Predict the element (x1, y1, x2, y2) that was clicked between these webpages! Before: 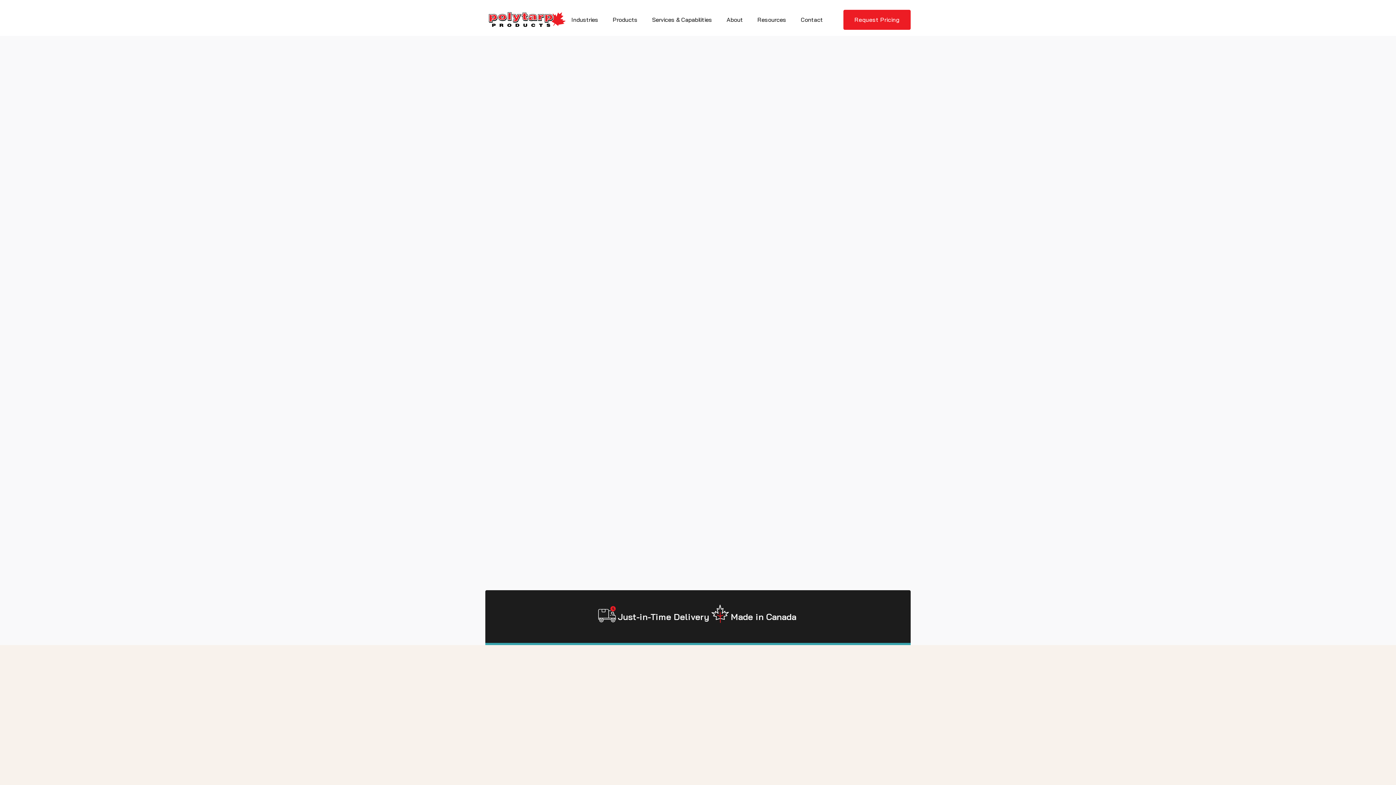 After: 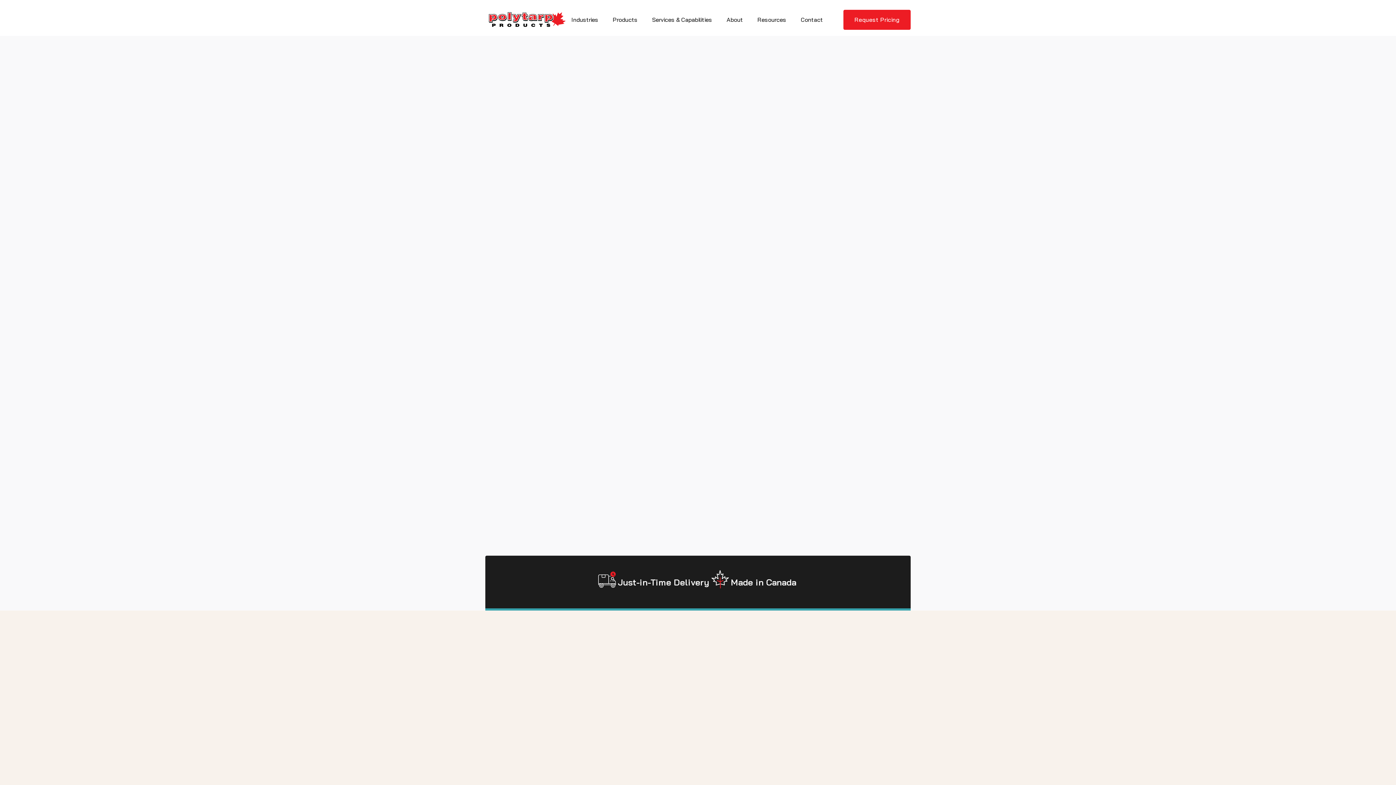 Action: bbox: (785, 709, 885, 809)